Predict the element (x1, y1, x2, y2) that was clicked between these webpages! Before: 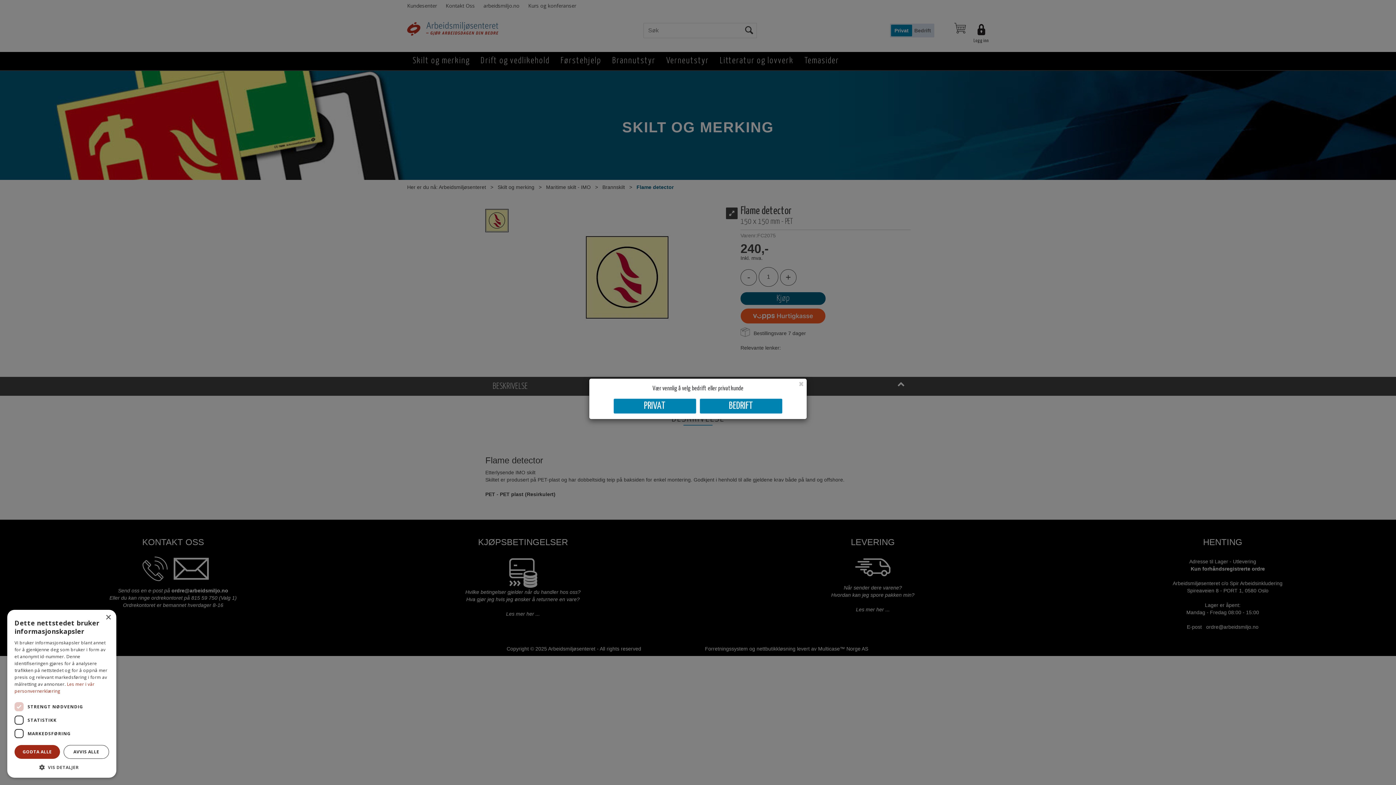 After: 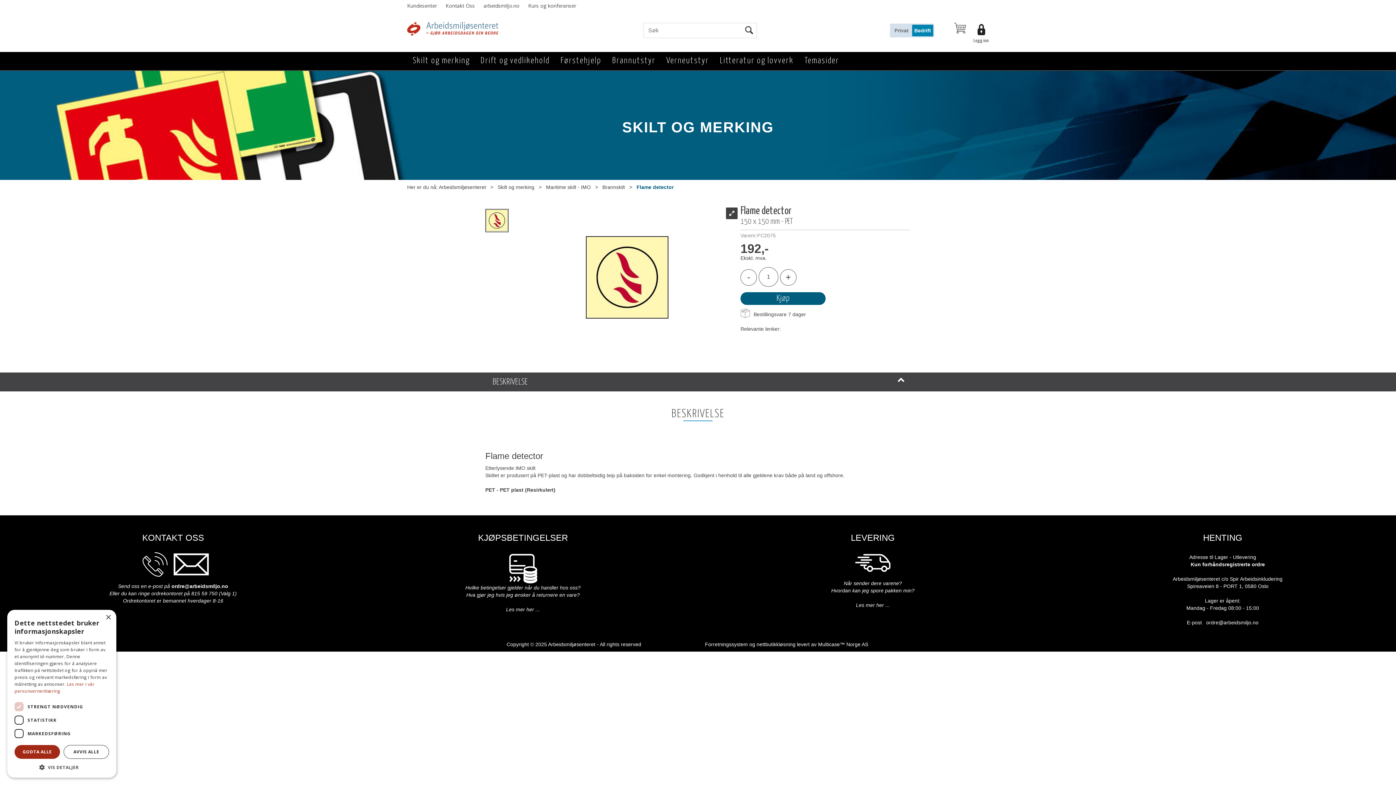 Action: bbox: (700, 398, 782, 413) label: BEDRIFT